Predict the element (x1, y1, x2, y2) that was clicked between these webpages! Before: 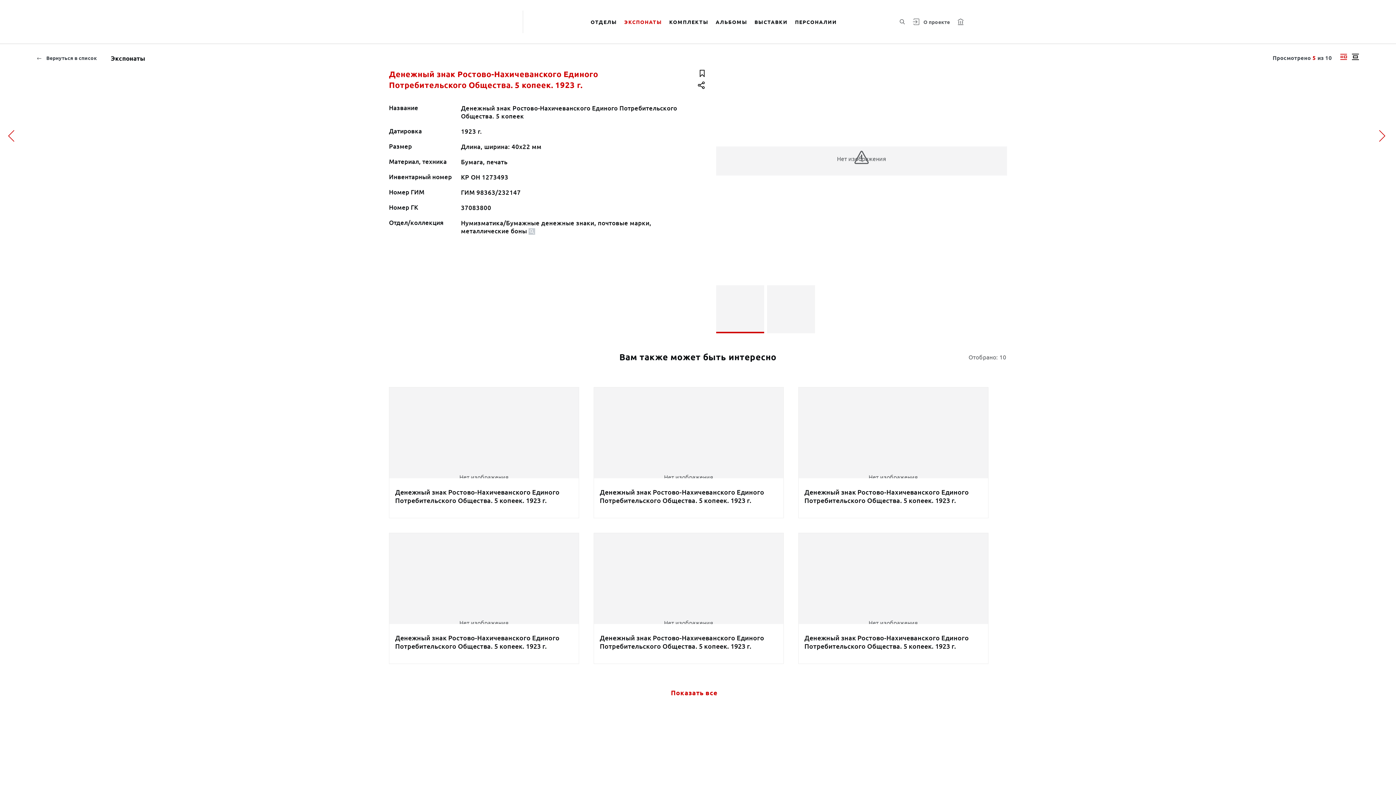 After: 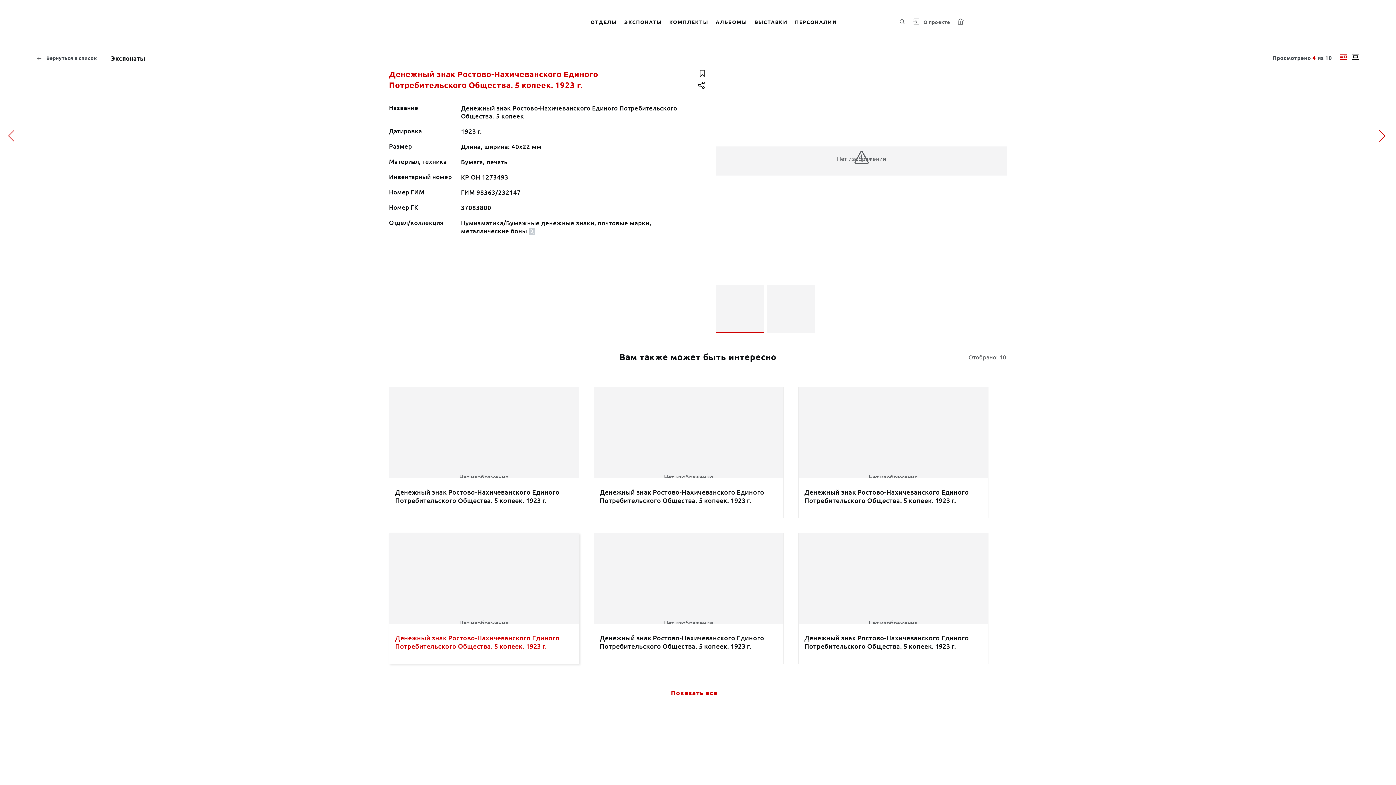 Action: label: Нет изображения
Денежный знак Ростово-Нахичеванского Единого Потребительского Общества. 5 копеек. 1923 г. bbox: (381, 533, 586, 664)